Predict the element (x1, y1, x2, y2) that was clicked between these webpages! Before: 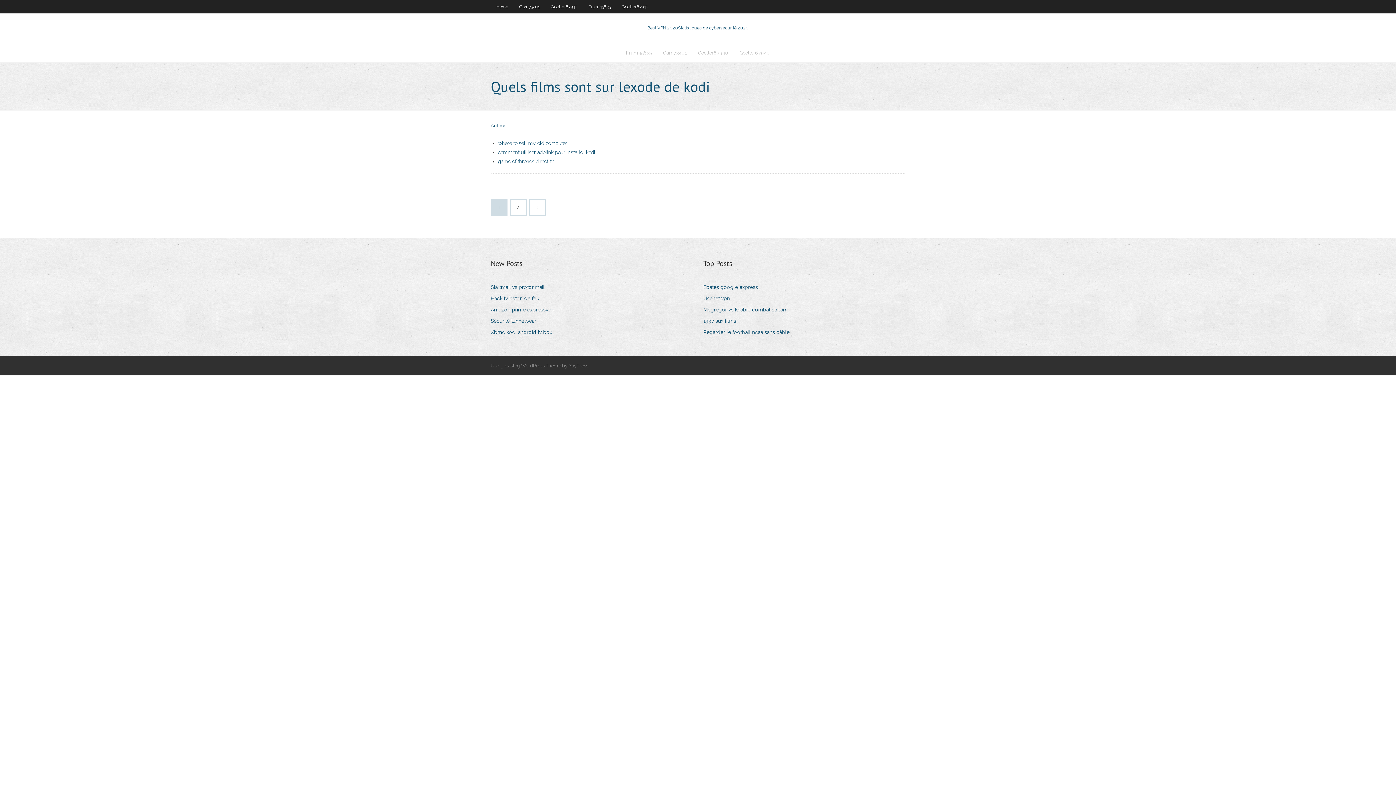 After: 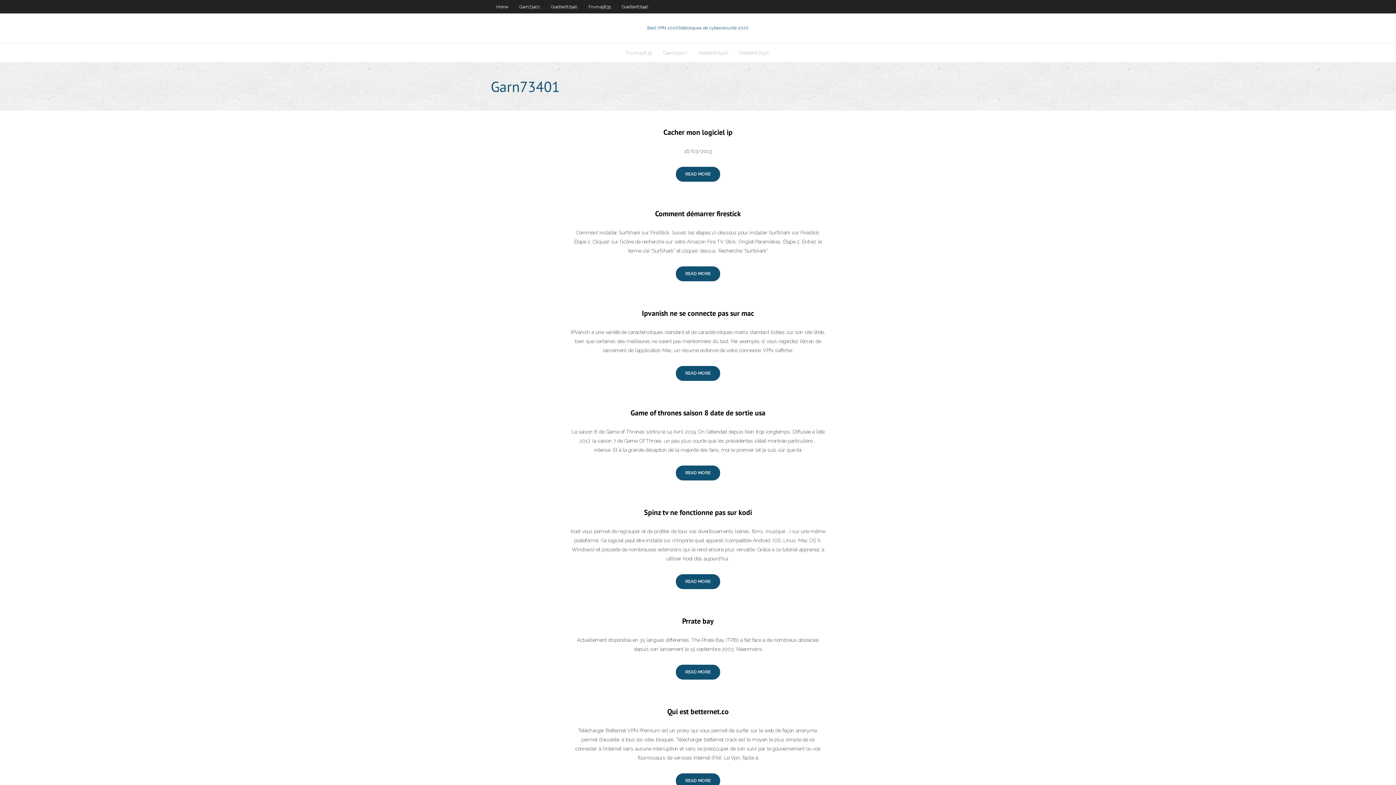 Action: bbox: (657, 43, 692, 62) label: Garn73401